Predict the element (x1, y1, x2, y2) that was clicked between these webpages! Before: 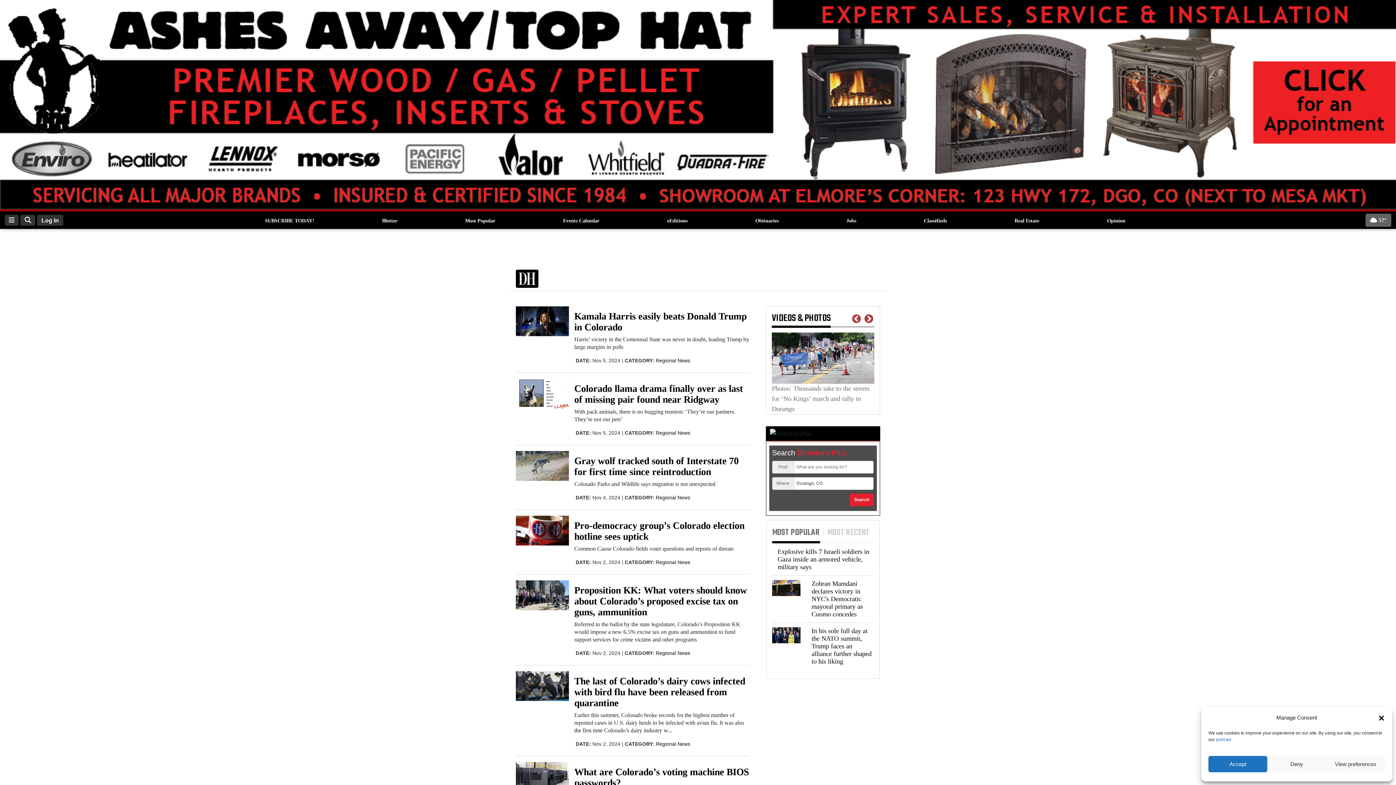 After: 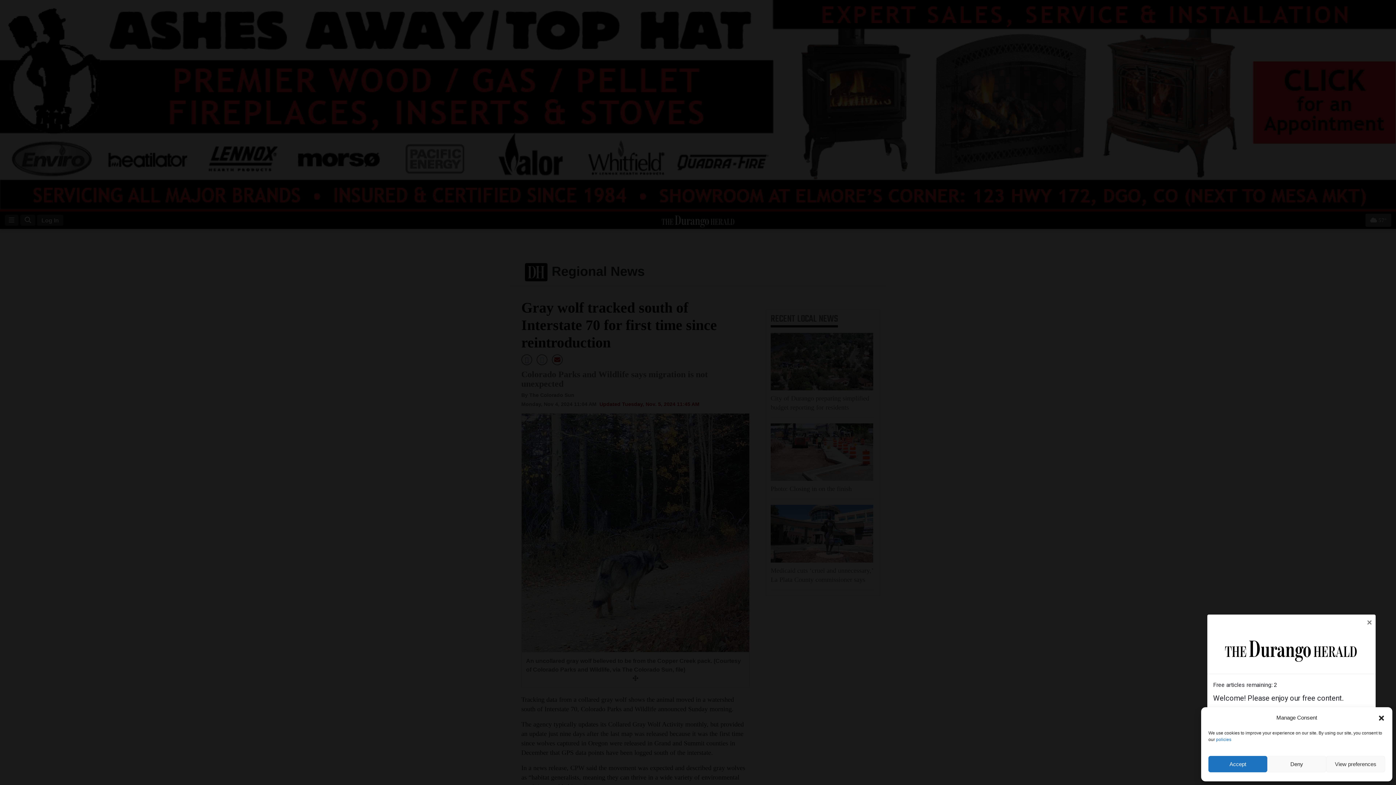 Action: bbox: (516, 462, 569, 468)